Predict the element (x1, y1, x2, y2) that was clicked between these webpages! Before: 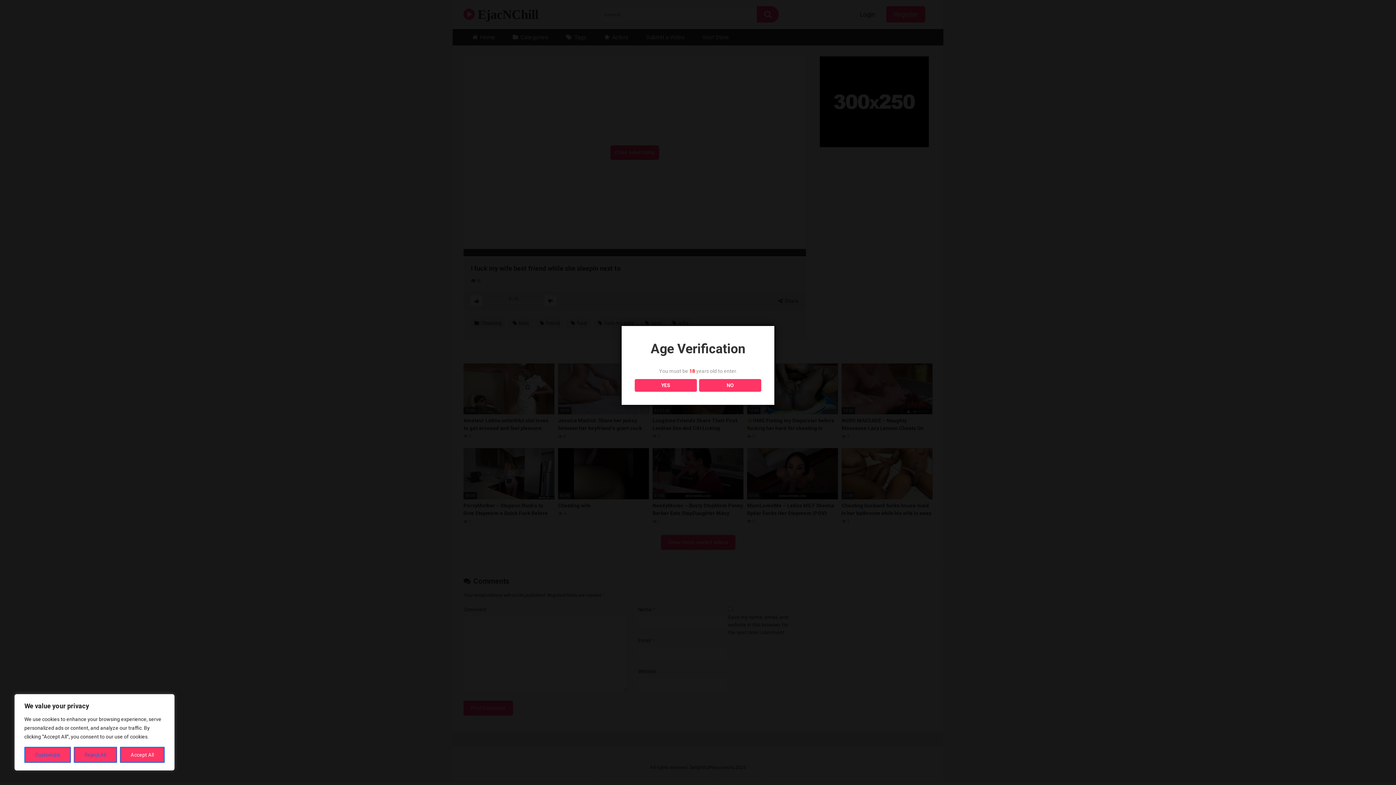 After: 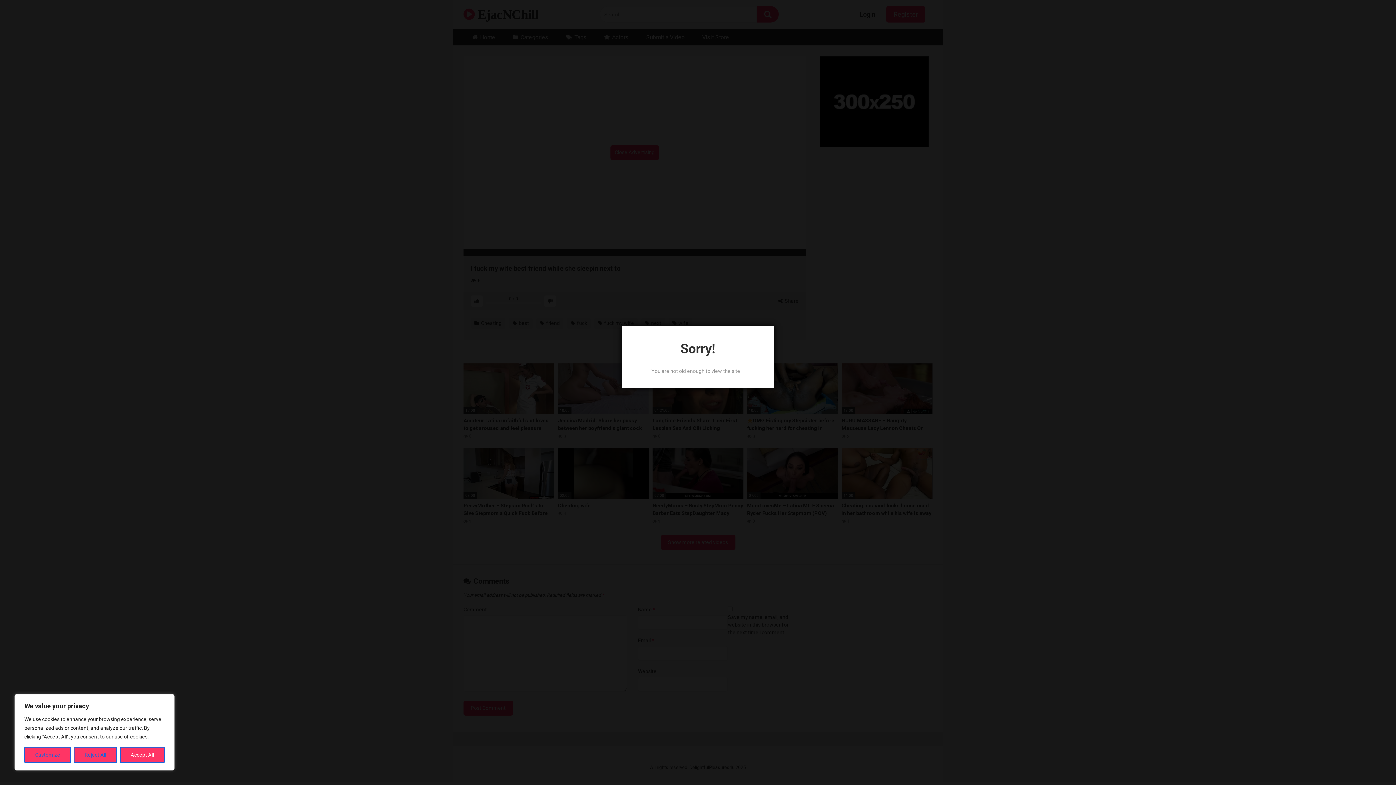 Action: label: NO bbox: (699, 379, 761, 391)